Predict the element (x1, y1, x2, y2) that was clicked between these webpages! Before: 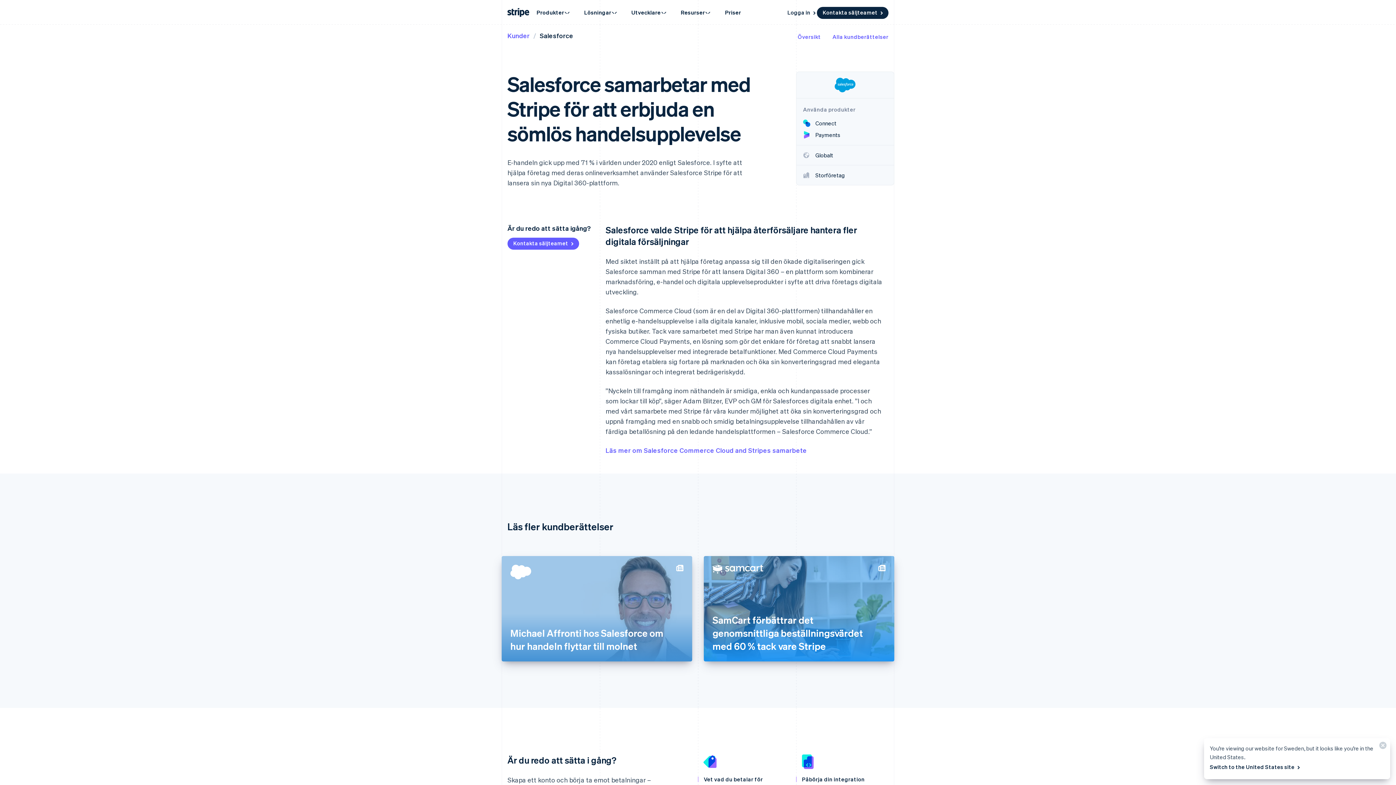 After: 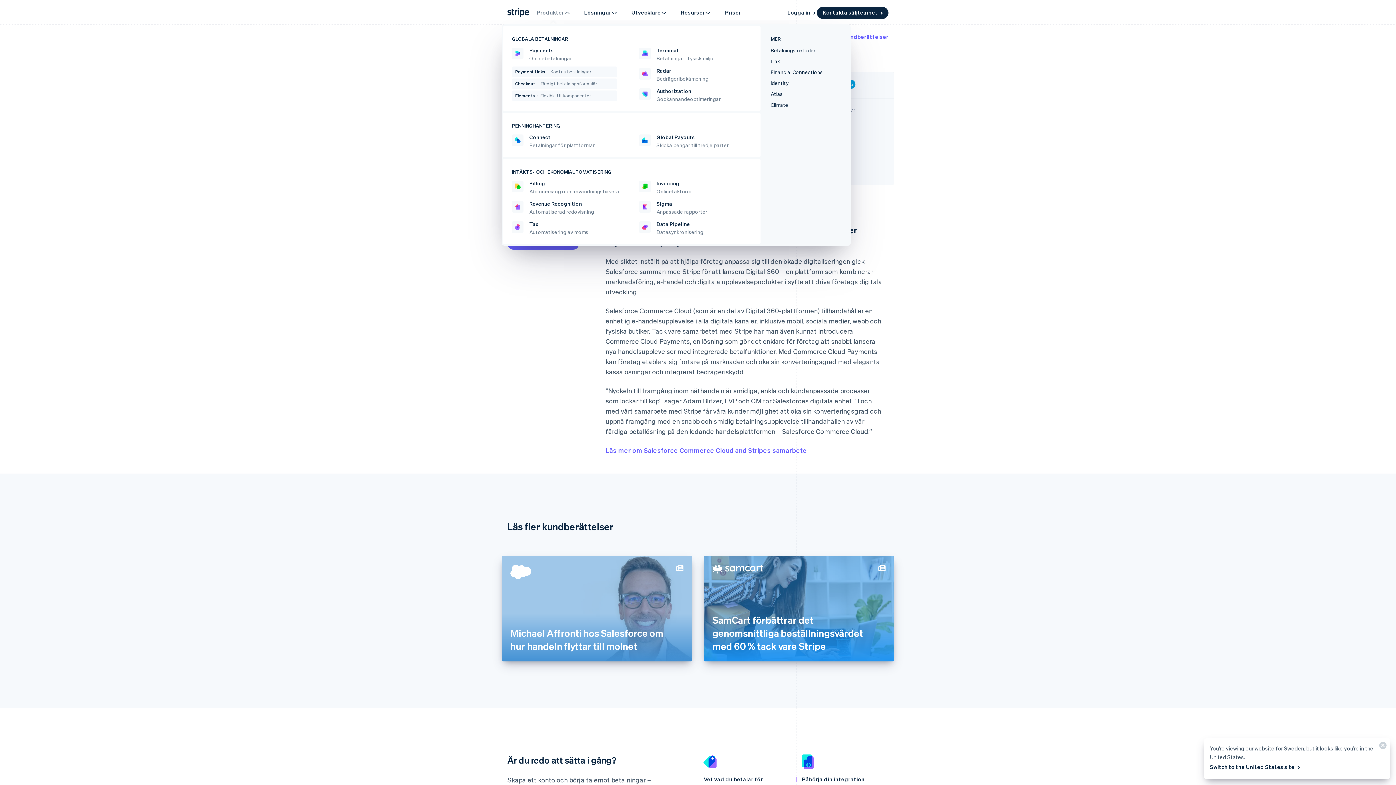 Action: label: Produkter bbox: (529, 4, 577, 20)